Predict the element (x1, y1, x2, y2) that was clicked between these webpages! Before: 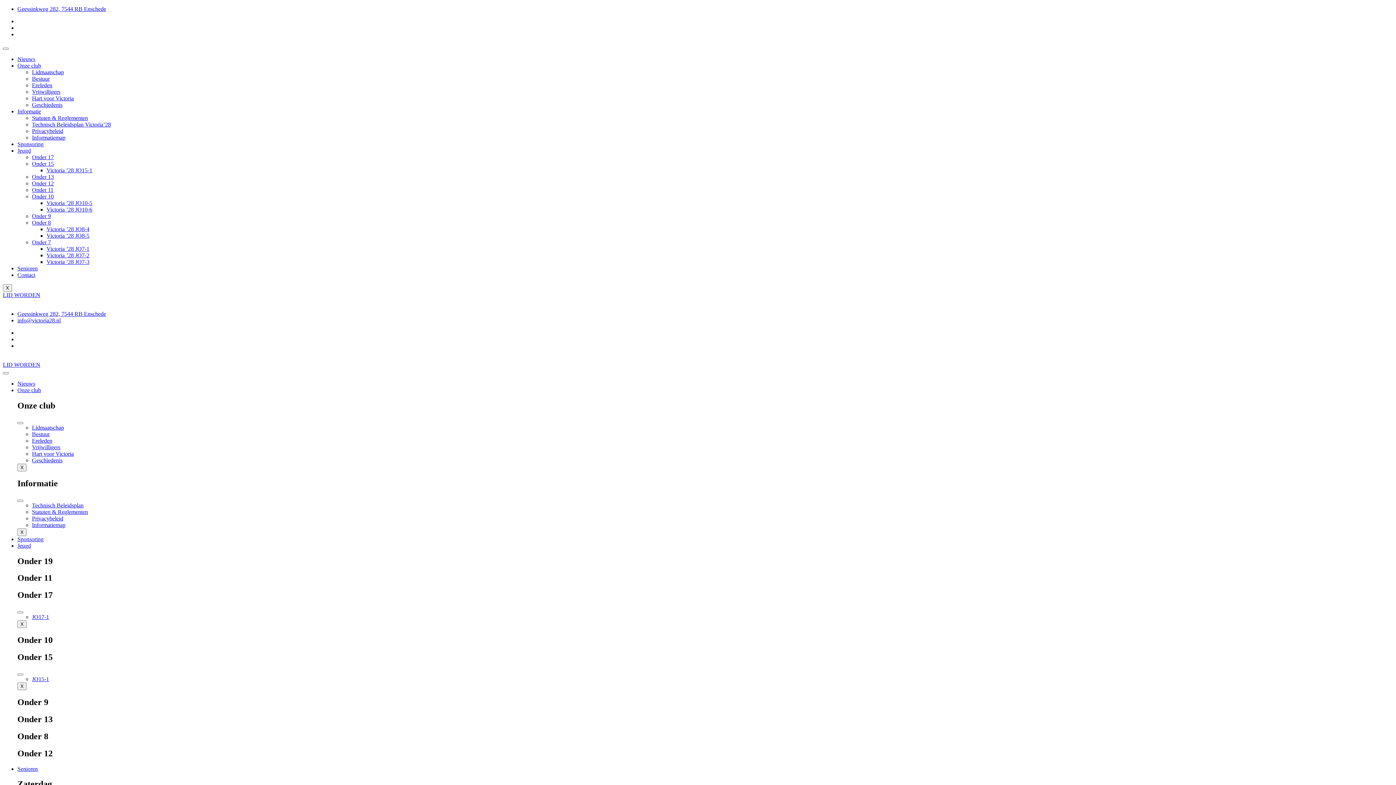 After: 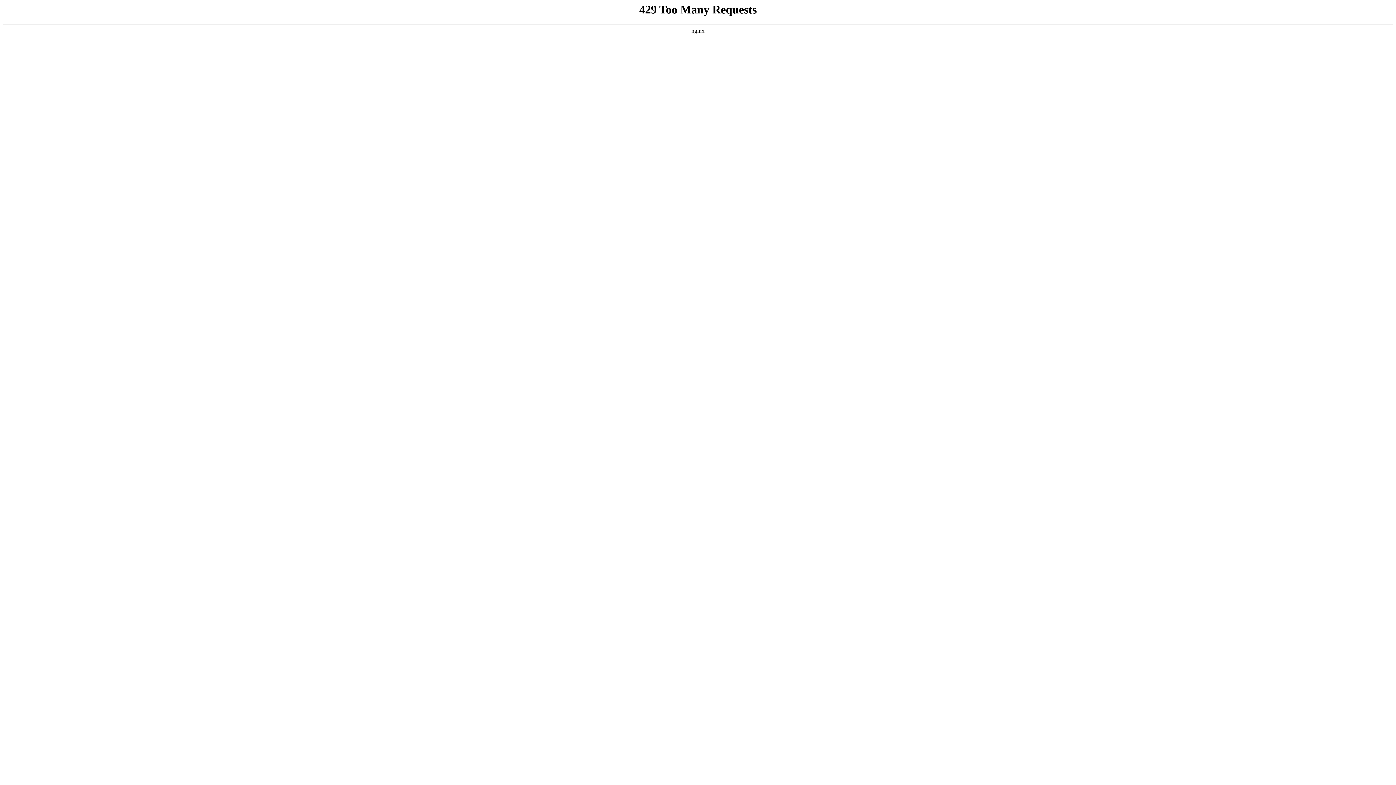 Action: bbox: (32, 69, 64, 75) label: Lidmaatschap